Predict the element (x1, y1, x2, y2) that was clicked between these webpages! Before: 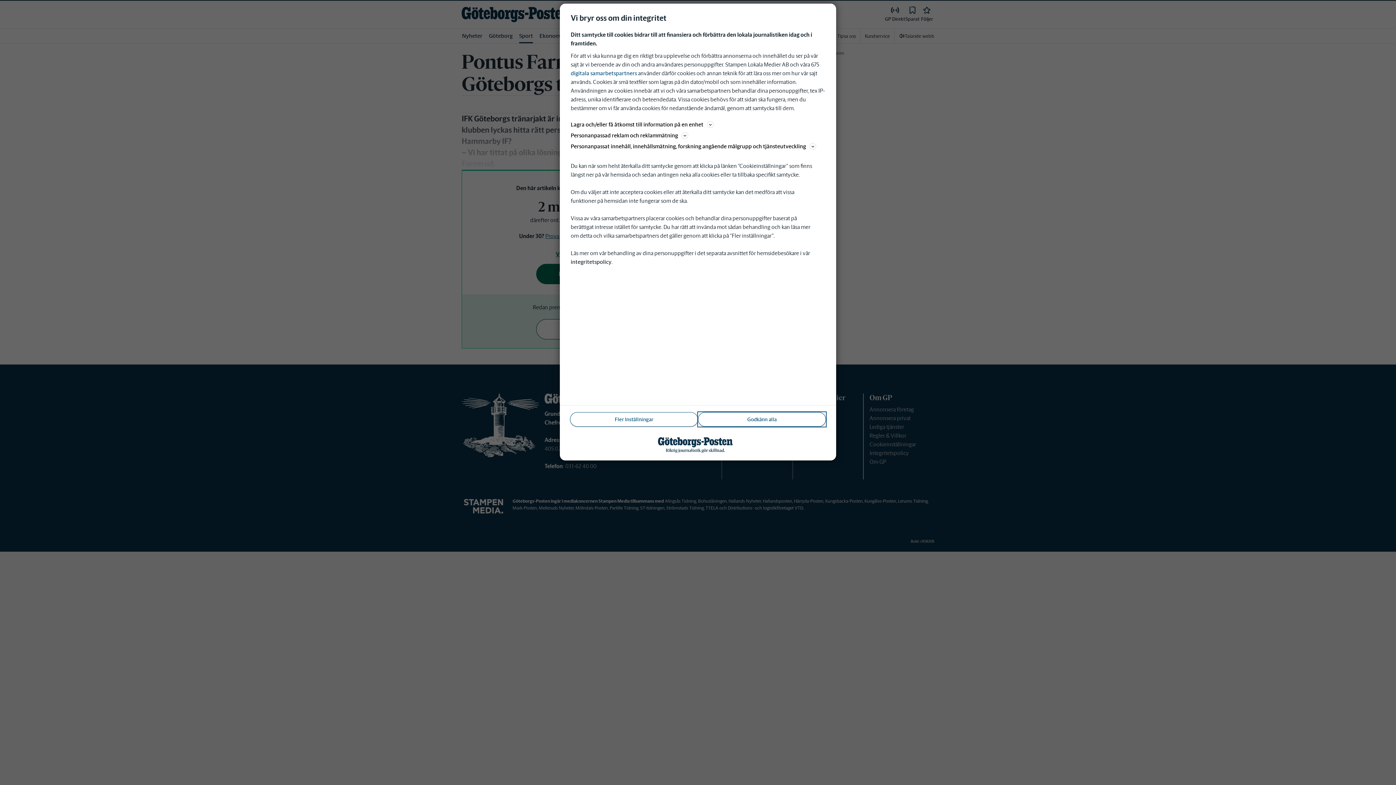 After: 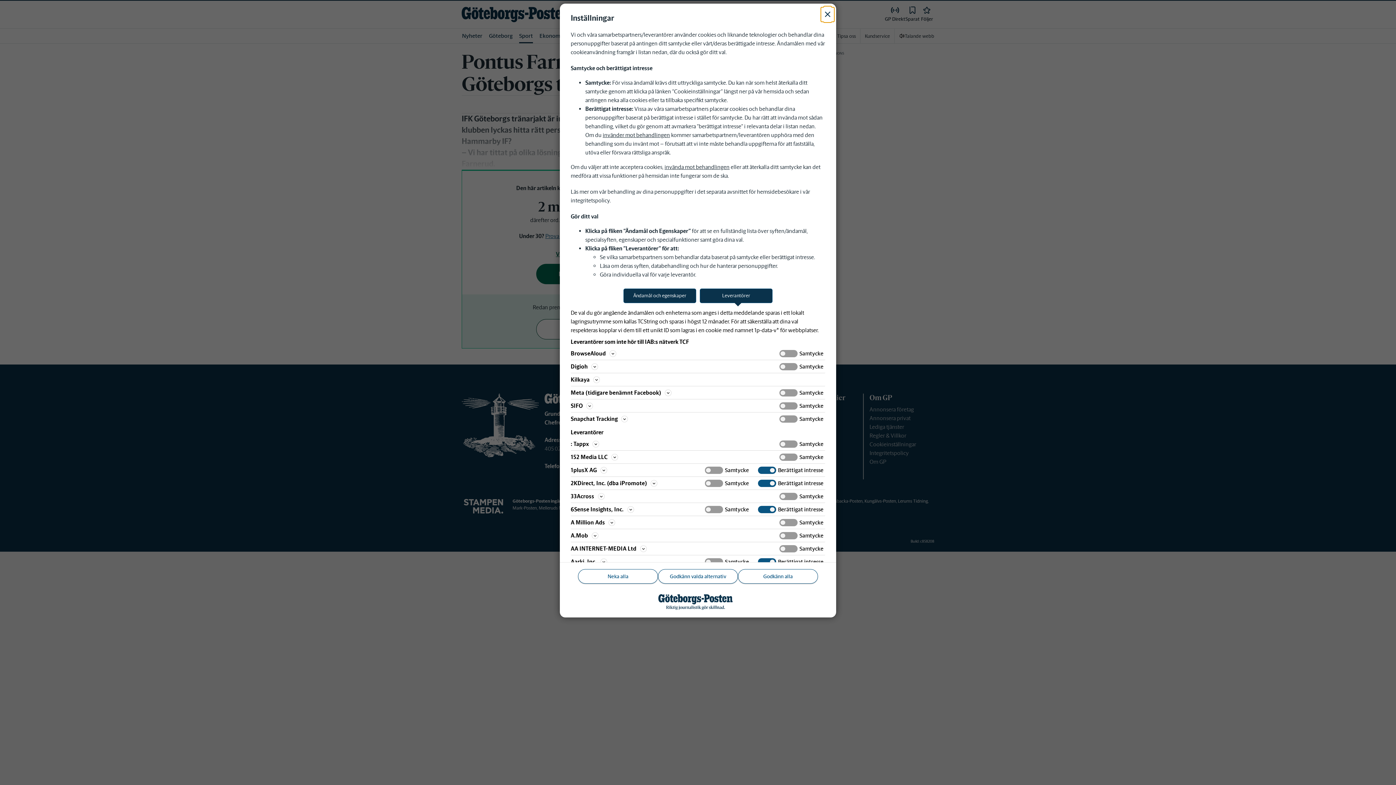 Action: bbox: (570, 69, 637, 76) label: digitala samarbetspartners